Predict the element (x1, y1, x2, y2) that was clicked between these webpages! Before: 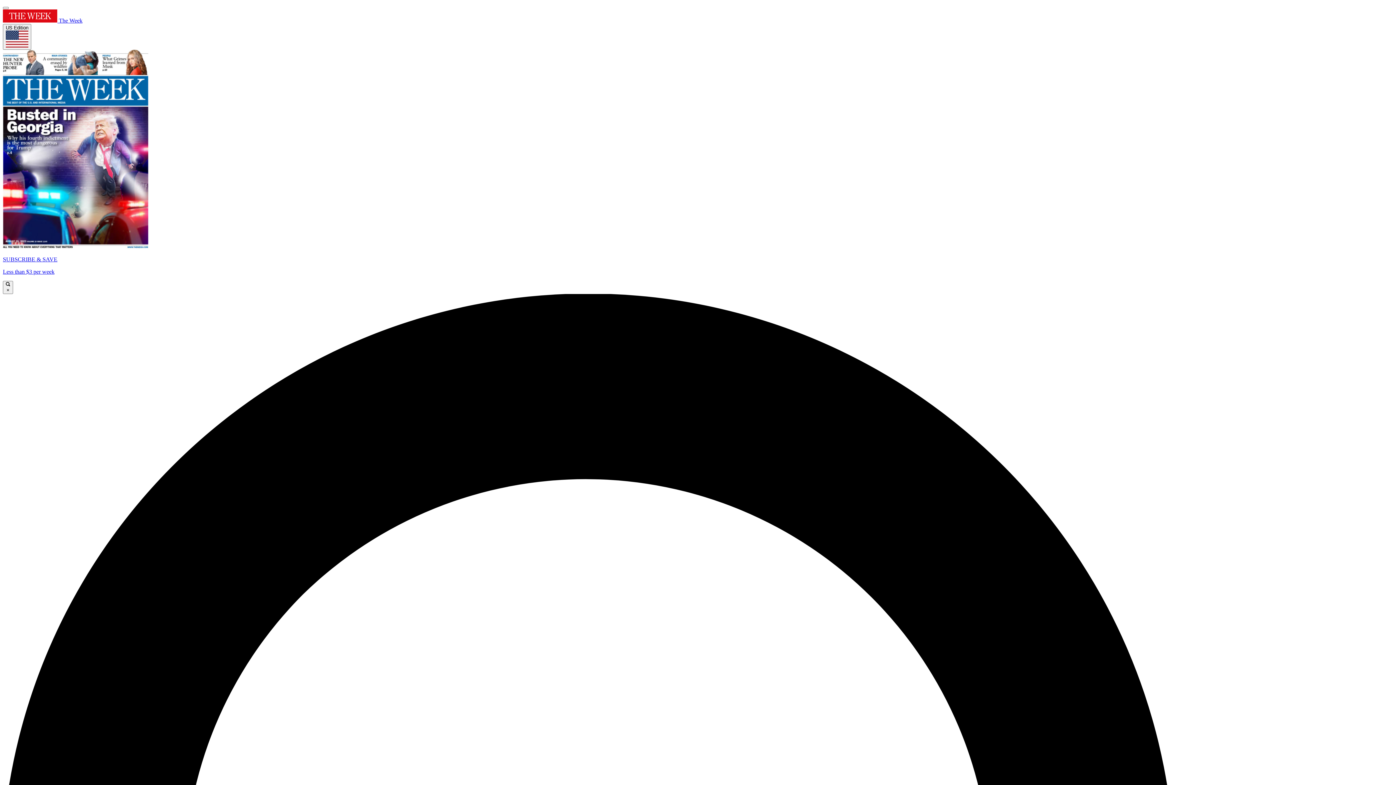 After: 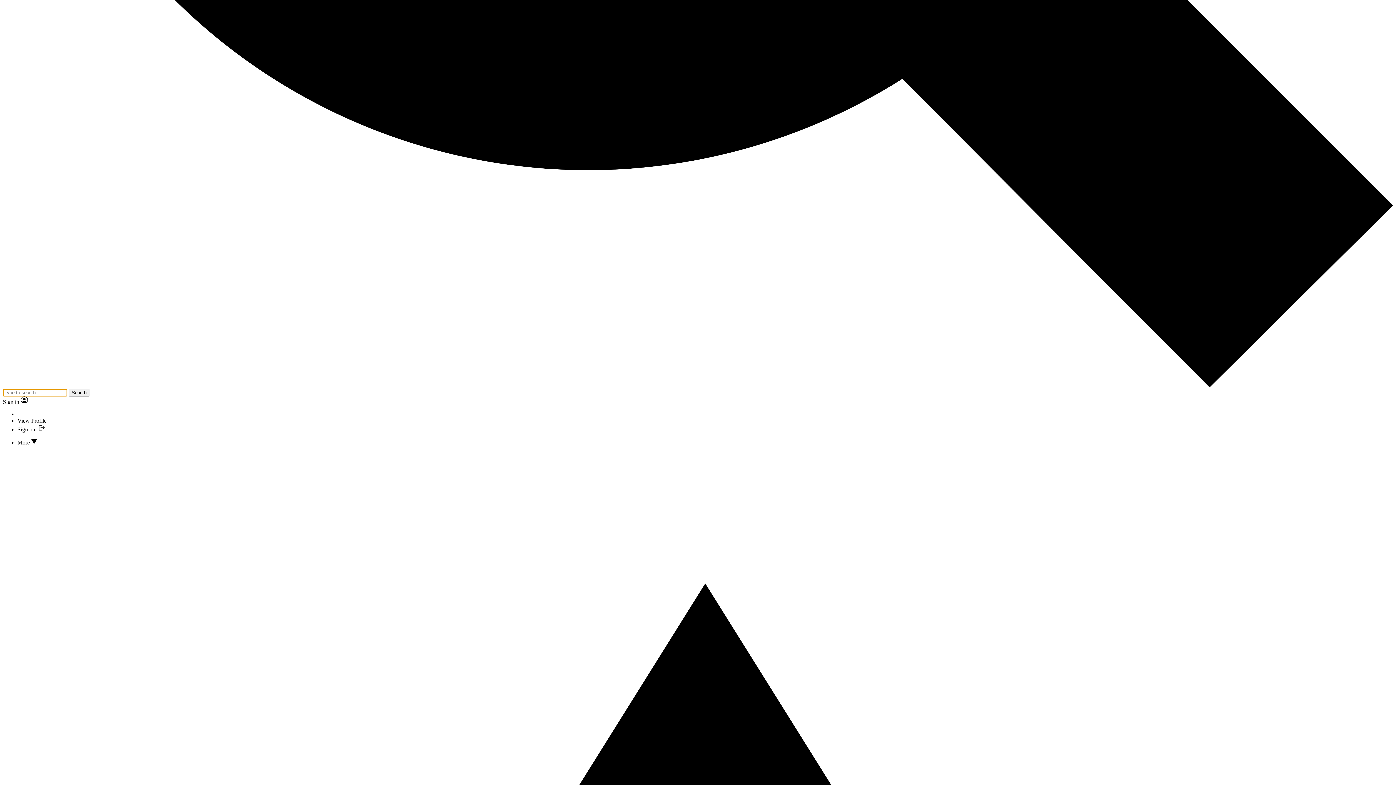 Action: label:  × bbox: (2, 280, 13, 294)